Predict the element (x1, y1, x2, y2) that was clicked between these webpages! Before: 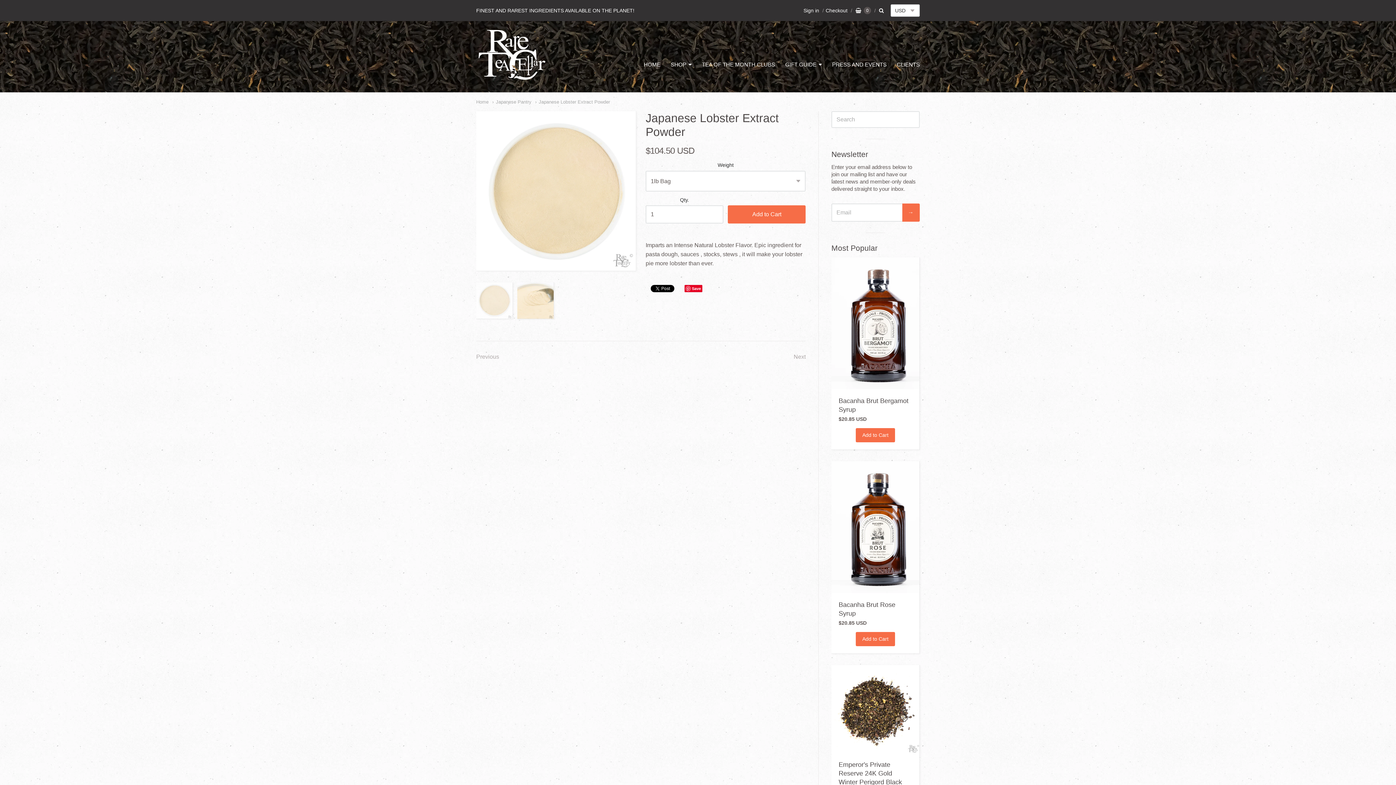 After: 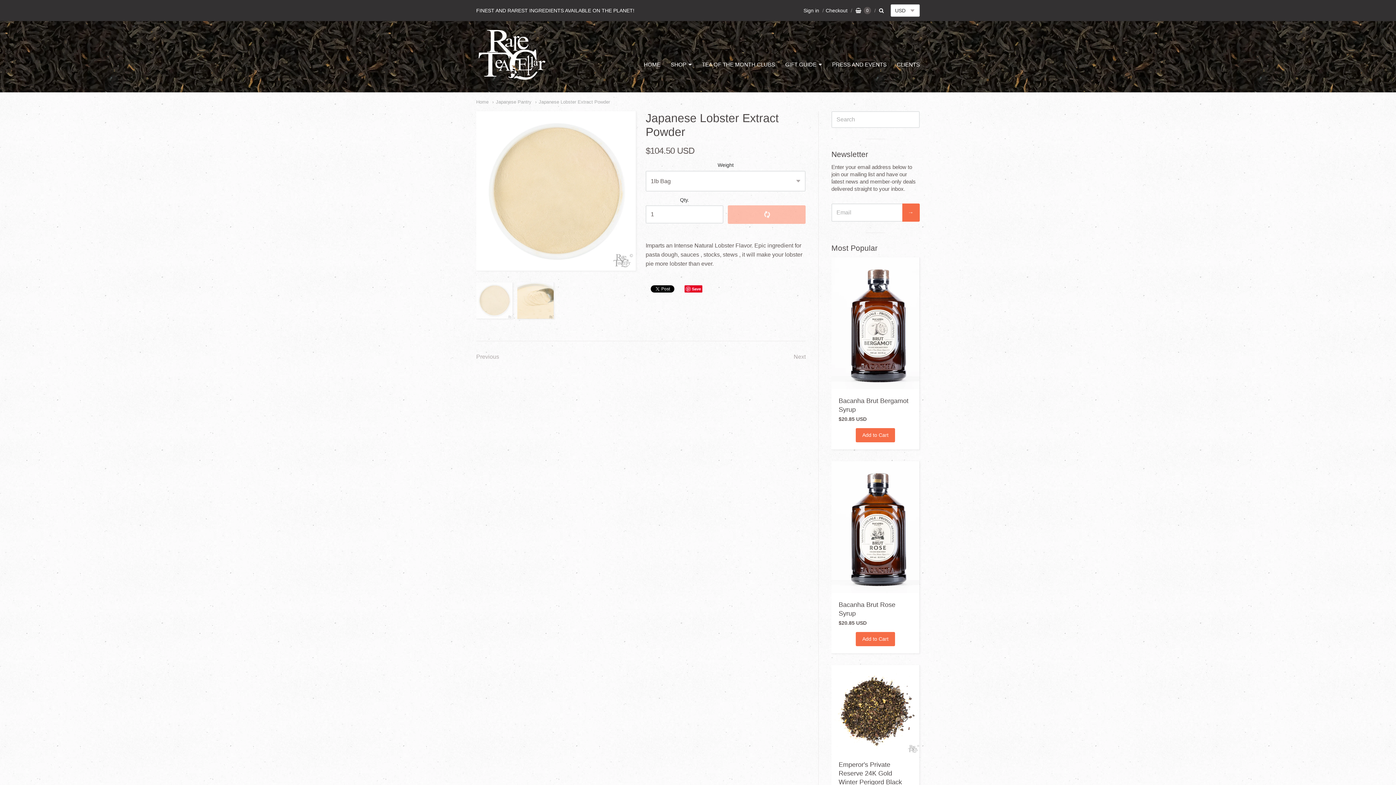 Action: bbox: (728, 205, 805, 223) label: Add to Cart